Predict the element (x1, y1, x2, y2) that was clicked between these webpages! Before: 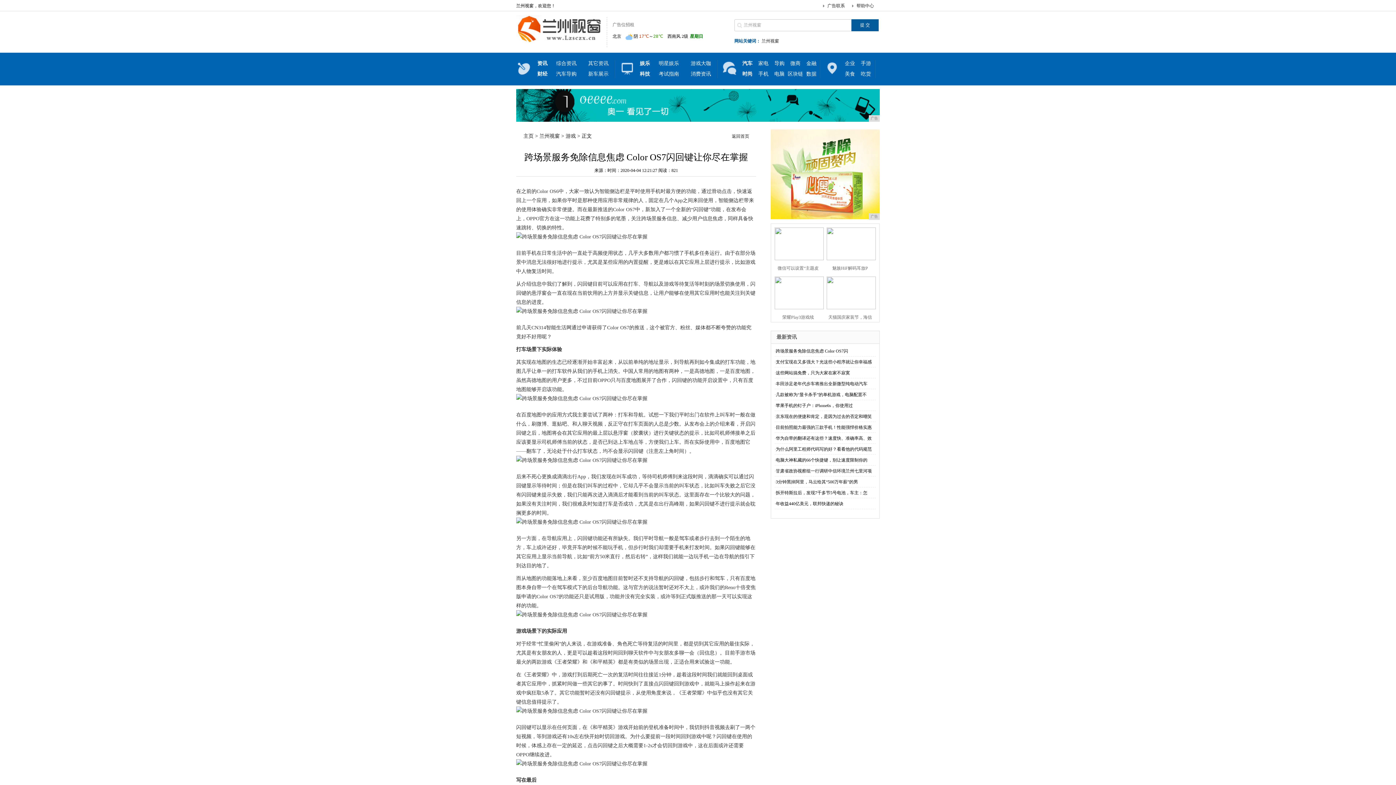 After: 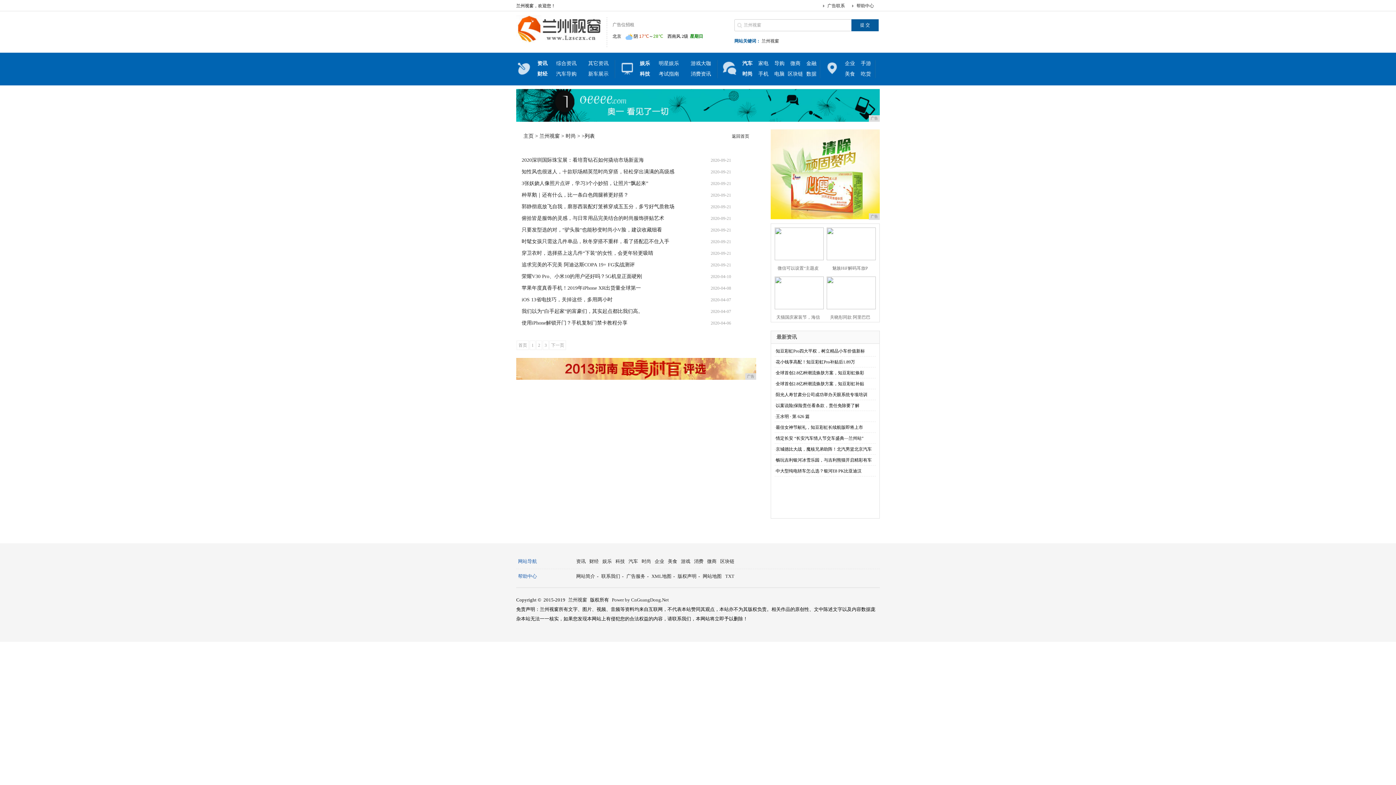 Action: bbox: (758, 71, 768, 76) label: 手机